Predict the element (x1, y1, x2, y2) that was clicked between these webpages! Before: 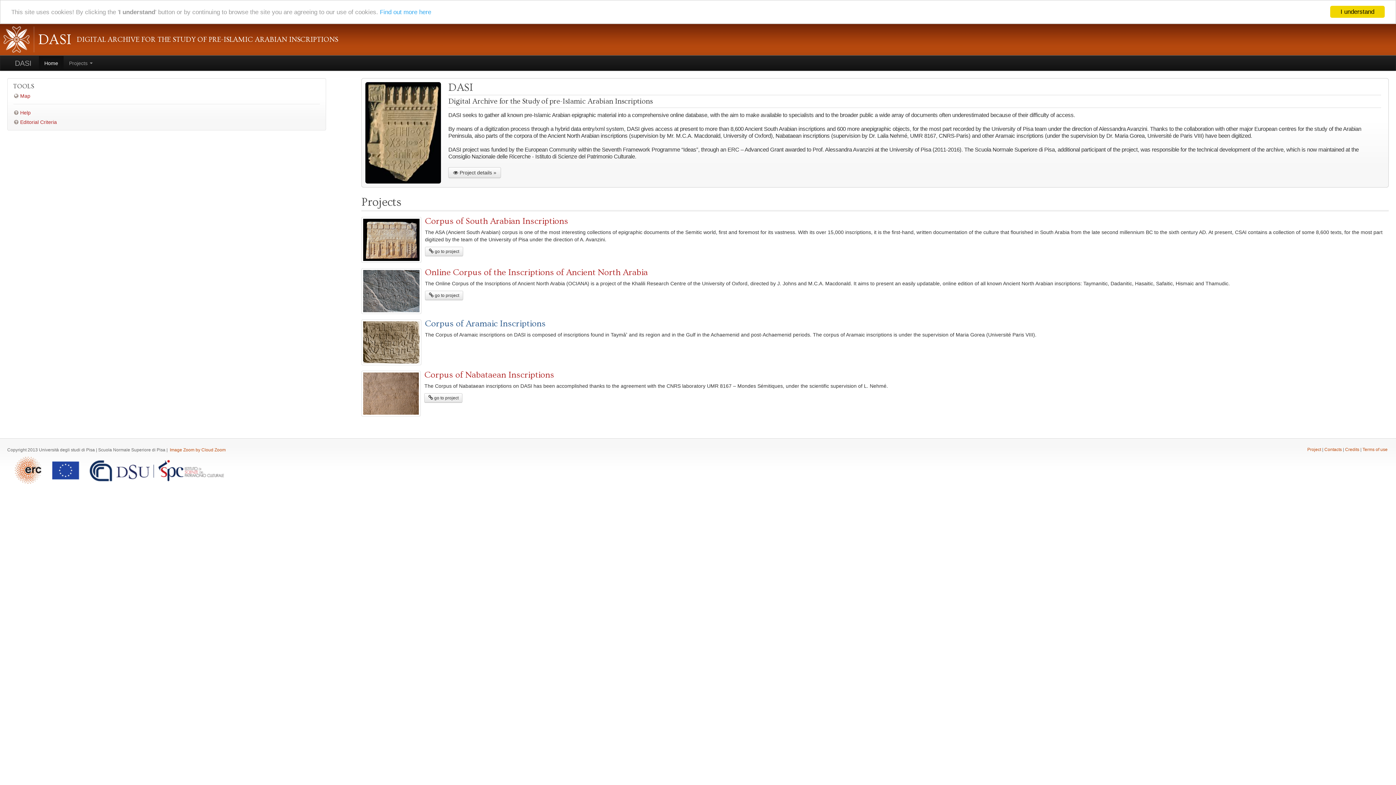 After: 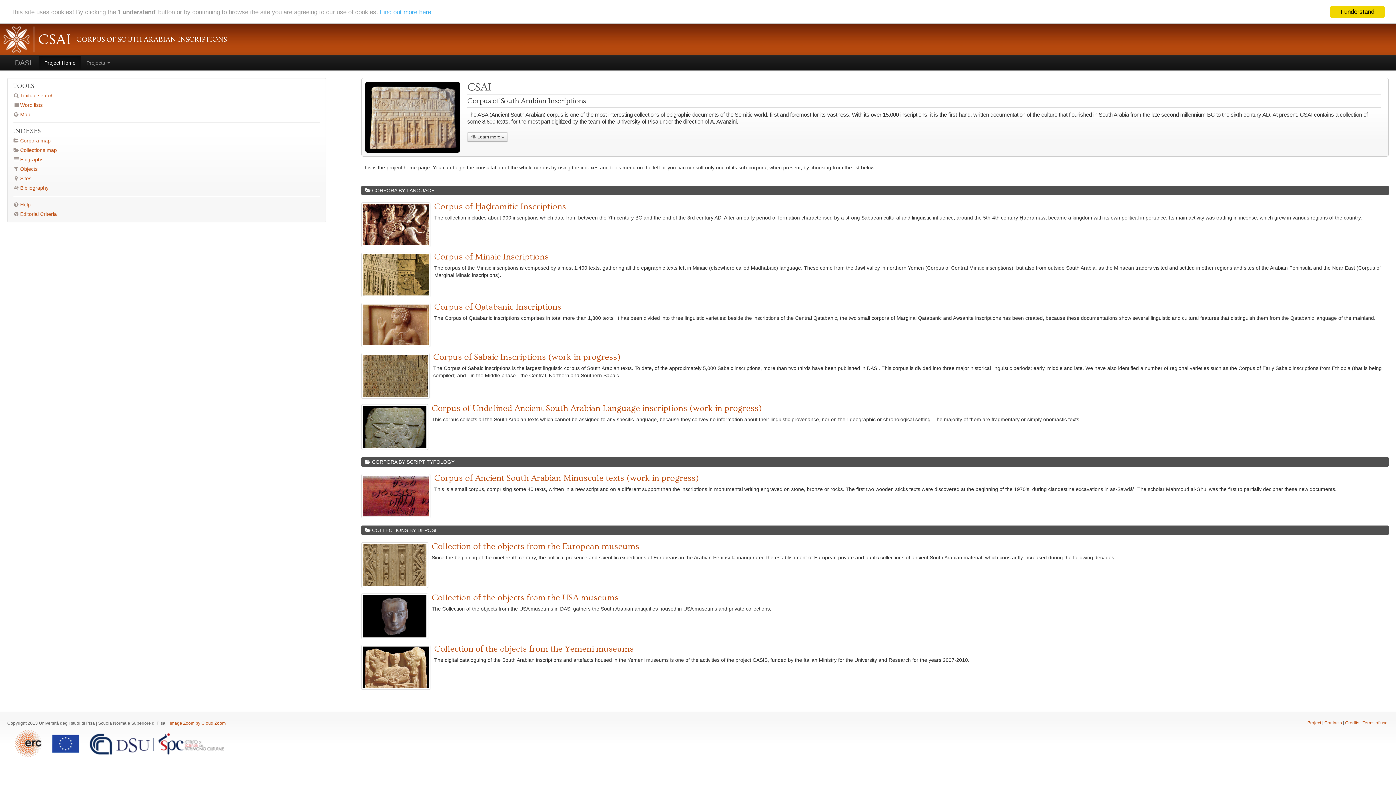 Action: label:  go to project bbox: (425, 246, 463, 256)